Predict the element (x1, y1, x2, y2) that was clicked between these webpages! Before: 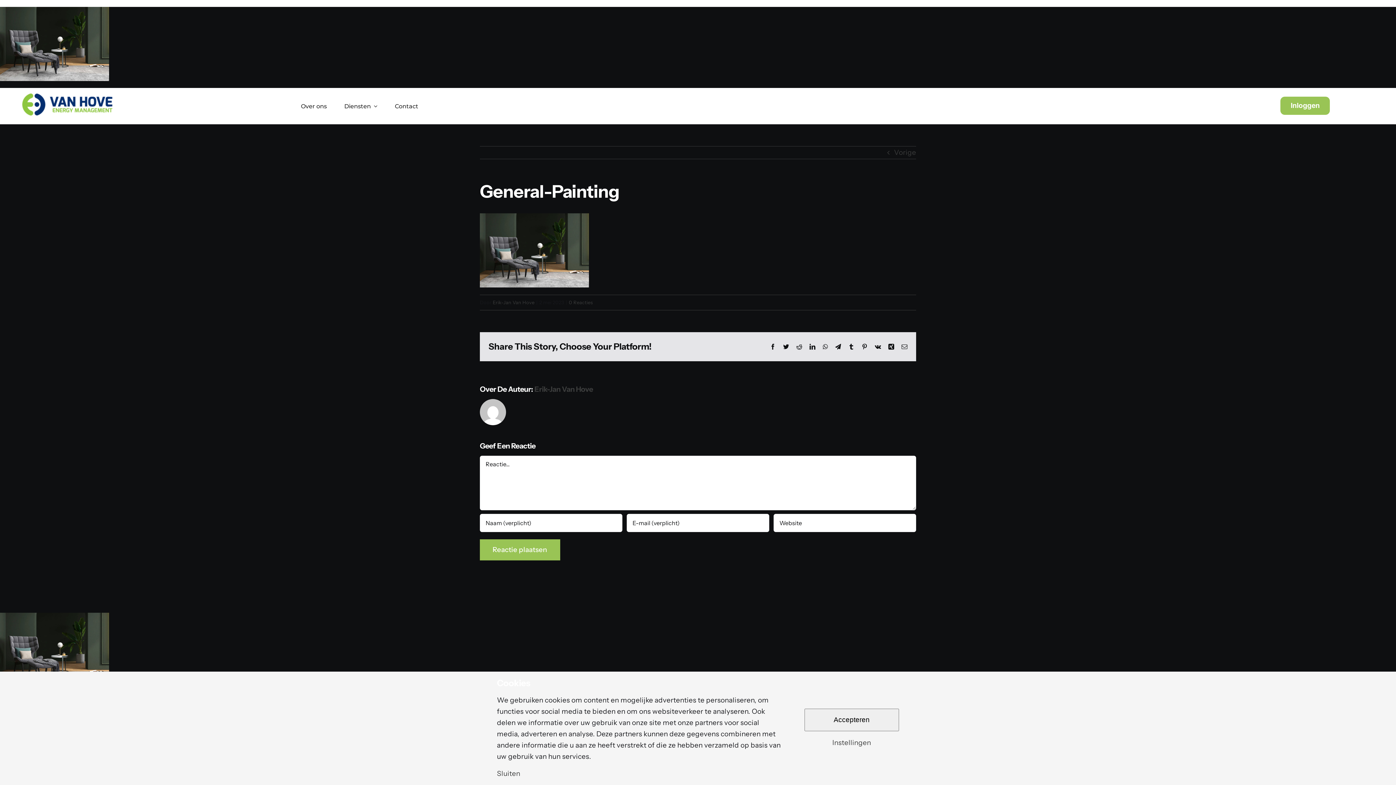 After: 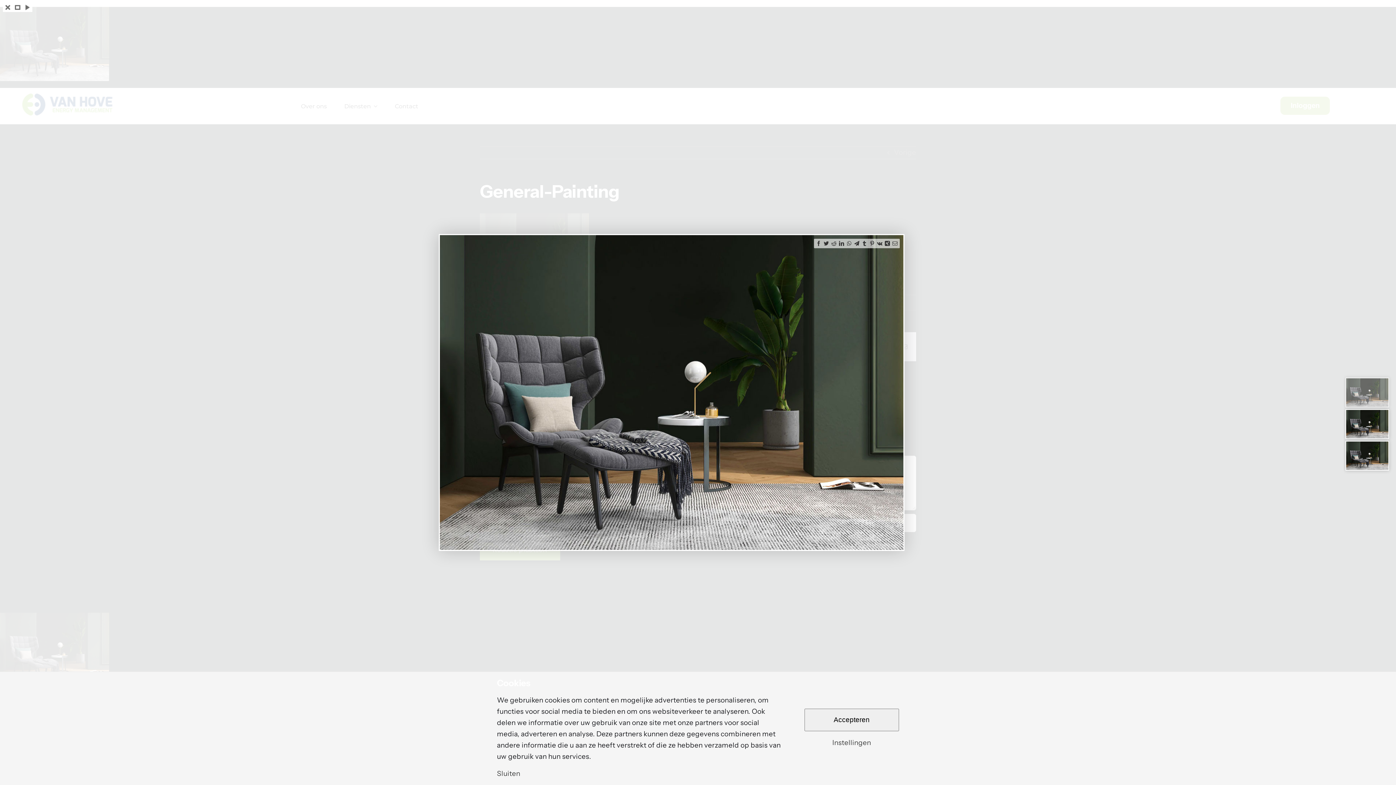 Action: bbox: (0, 8, 109, 16)